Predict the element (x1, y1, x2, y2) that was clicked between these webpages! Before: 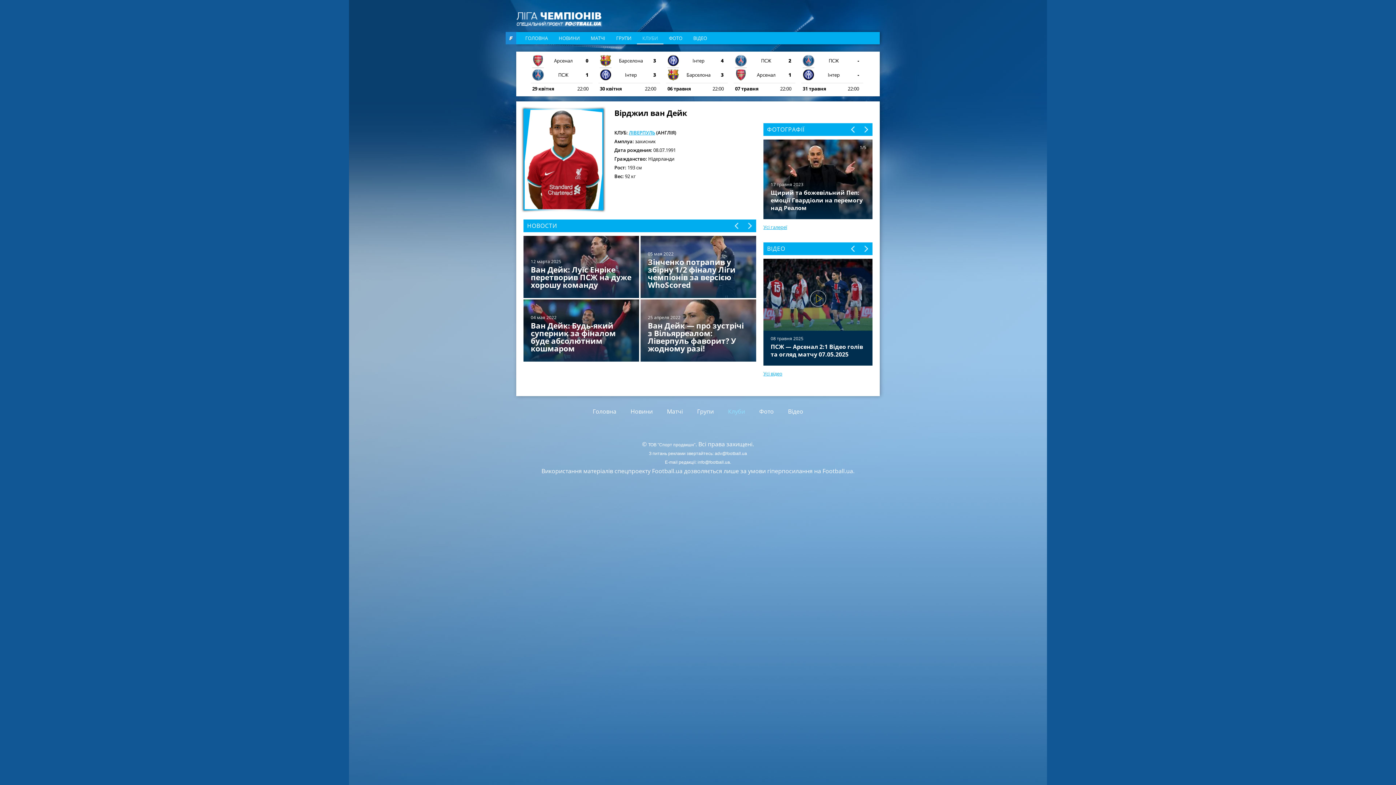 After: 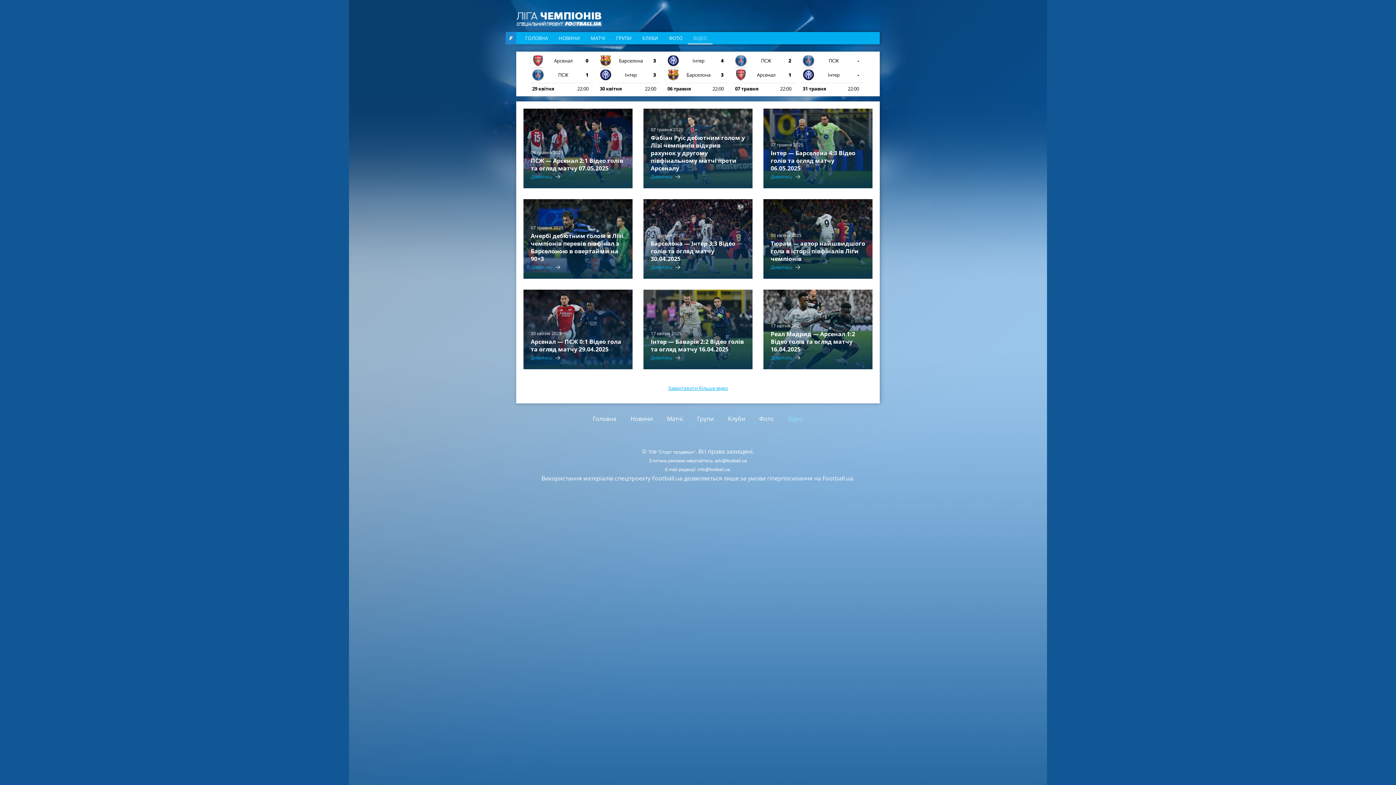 Action: label: ВІДЕО bbox: (693, 34, 707, 41)